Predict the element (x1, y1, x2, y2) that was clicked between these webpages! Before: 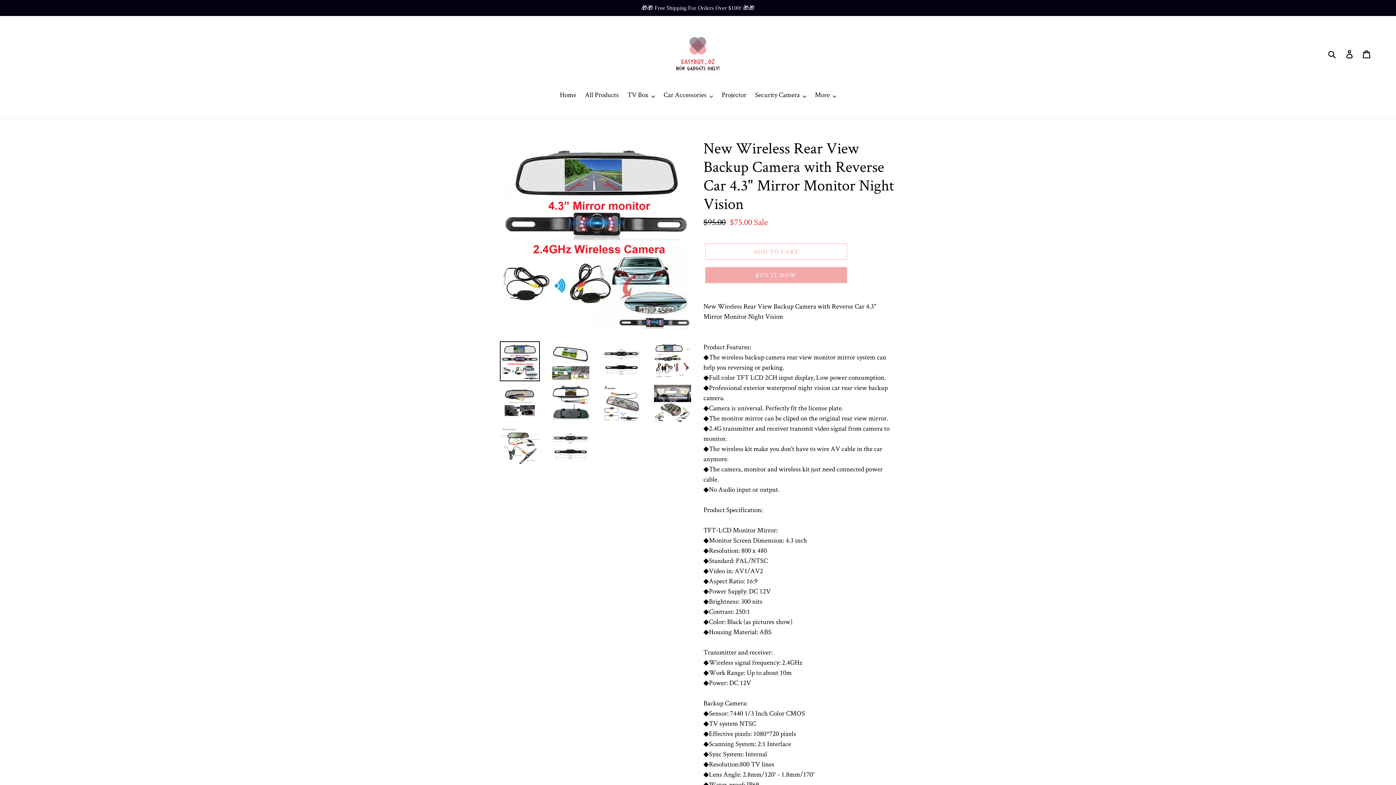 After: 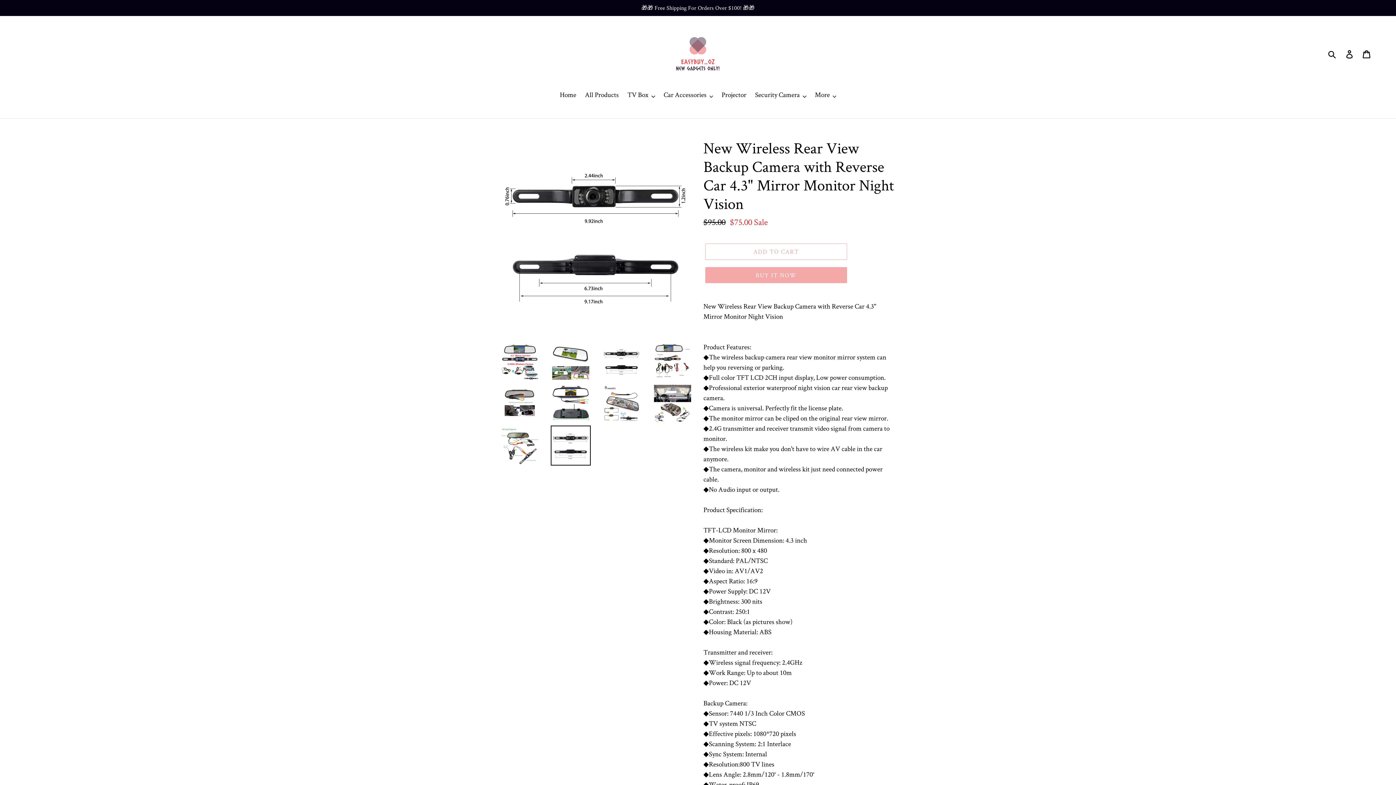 Action: bbox: (550, 425, 590, 465)